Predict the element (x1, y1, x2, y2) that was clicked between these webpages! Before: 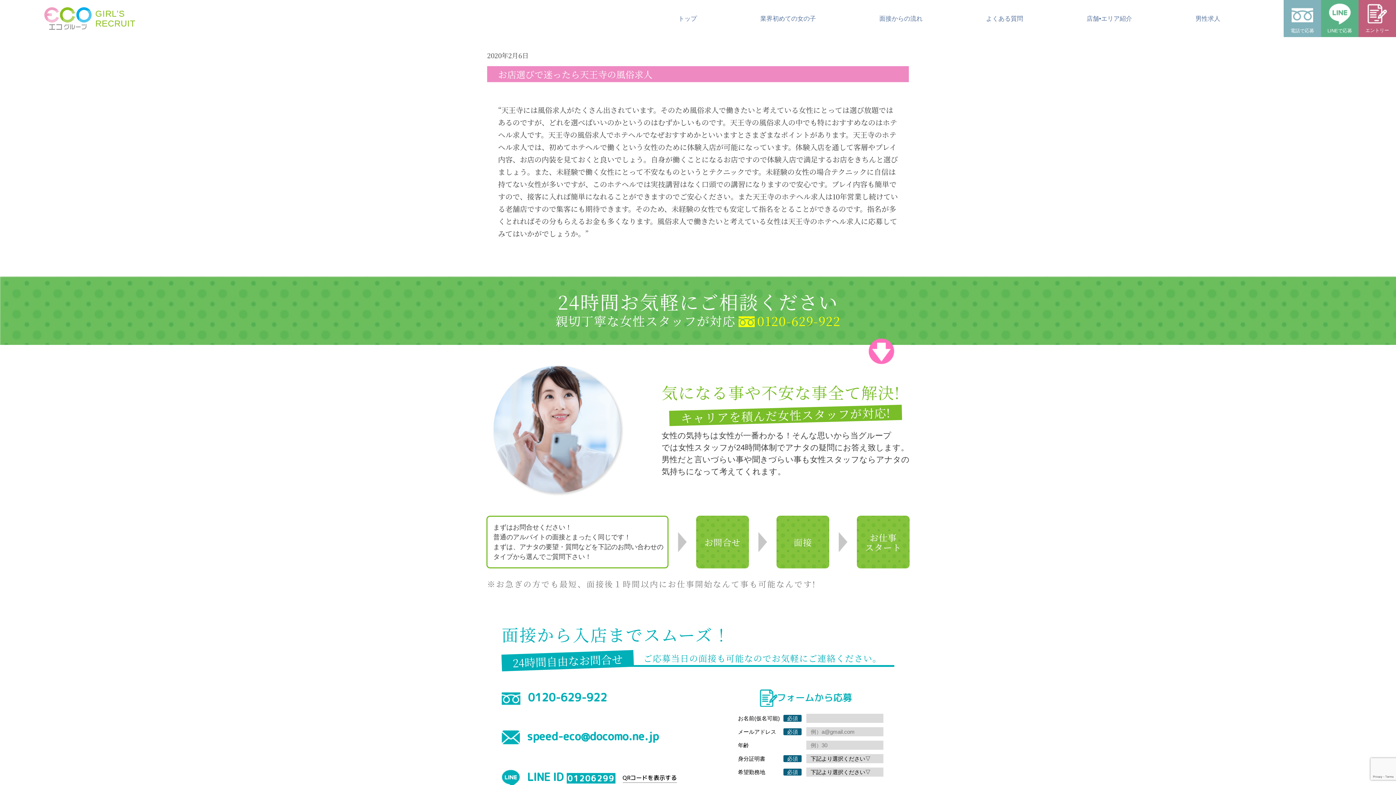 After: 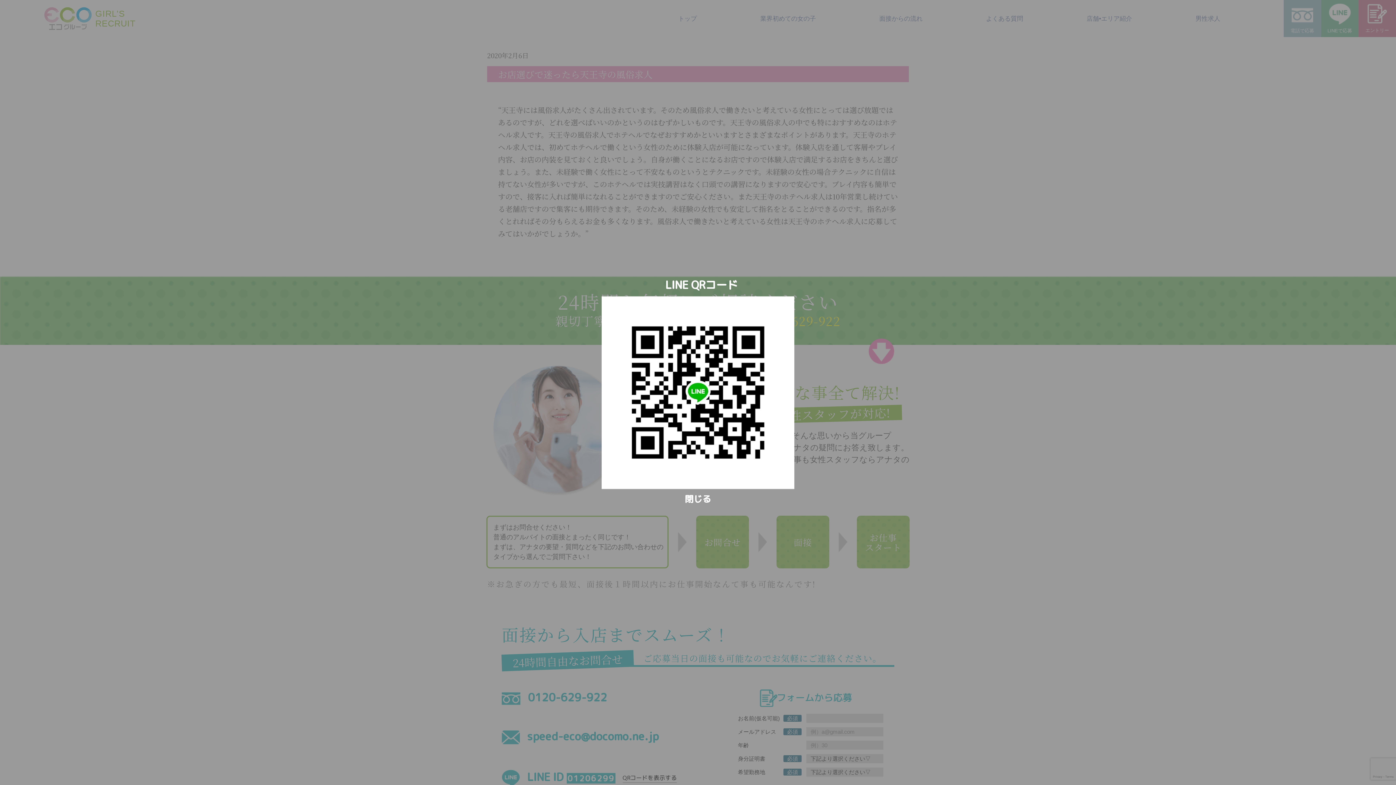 Action: bbox: (622, 773, 676, 783) label: QRコードを表示する